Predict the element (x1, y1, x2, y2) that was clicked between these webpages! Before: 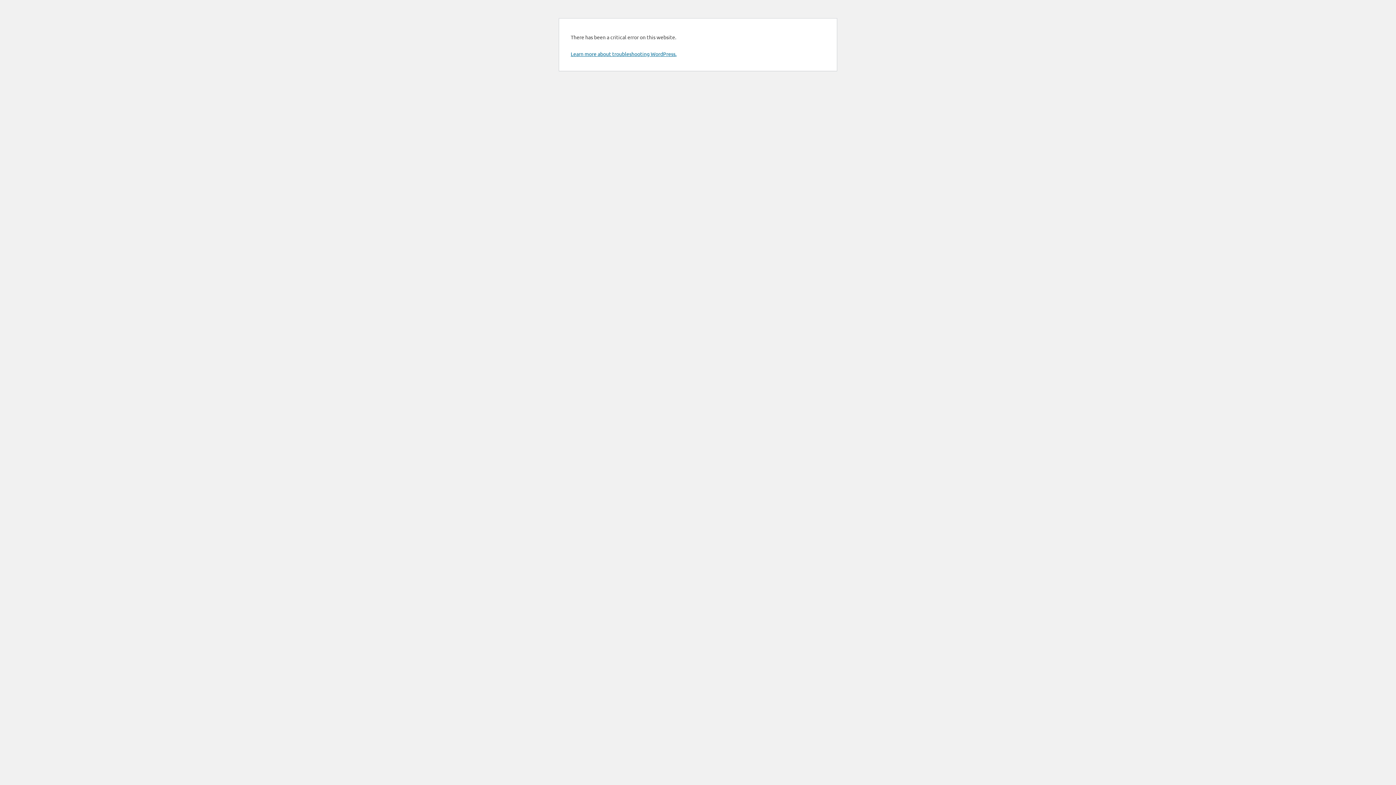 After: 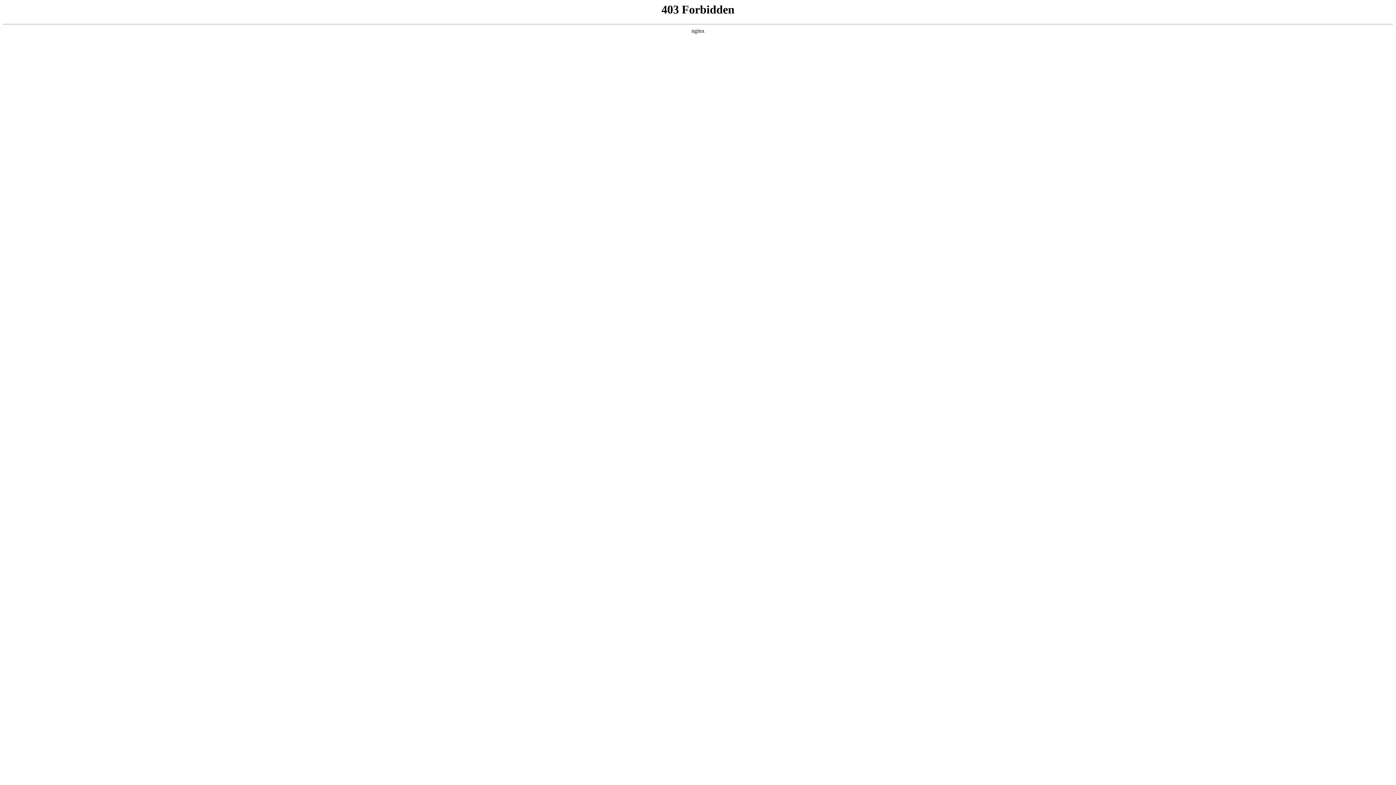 Action: bbox: (570, 50, 676, 57) label: Learn more about troubleshooting WordPress.